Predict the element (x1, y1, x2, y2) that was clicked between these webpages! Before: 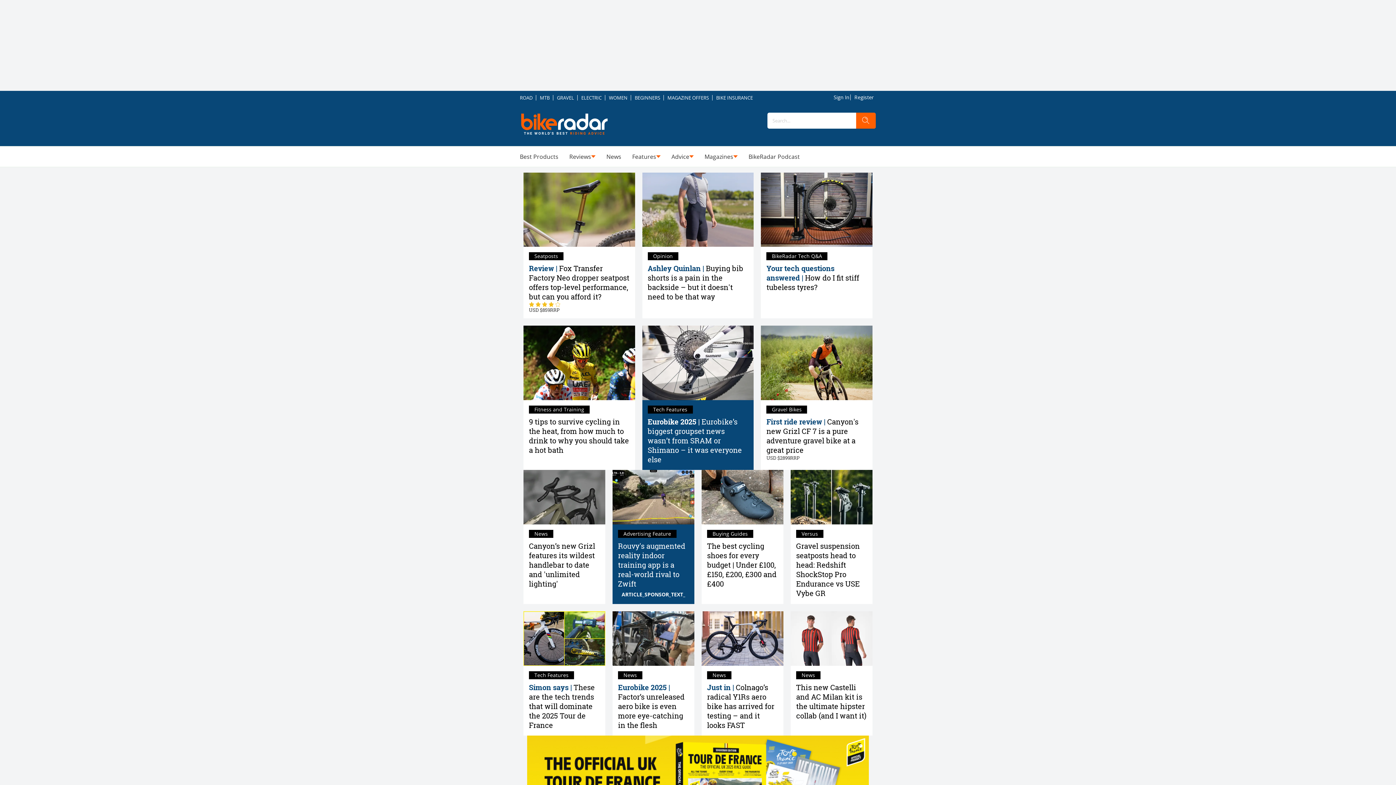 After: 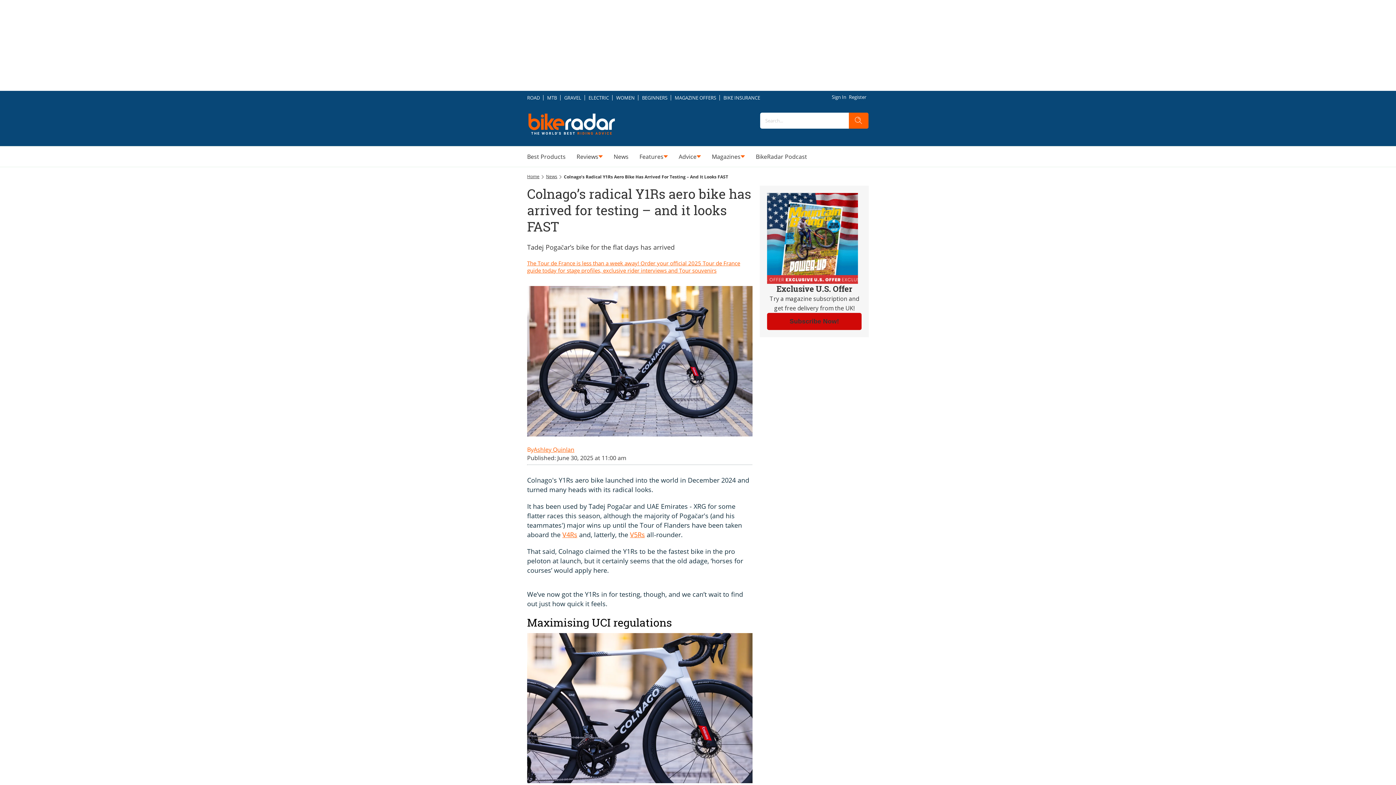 Action: label: Just in | Colnago’s radical Y1Rs aero bike has arrived for testing – and it looks FAST
News bbox: (701, 666, 783, 735)